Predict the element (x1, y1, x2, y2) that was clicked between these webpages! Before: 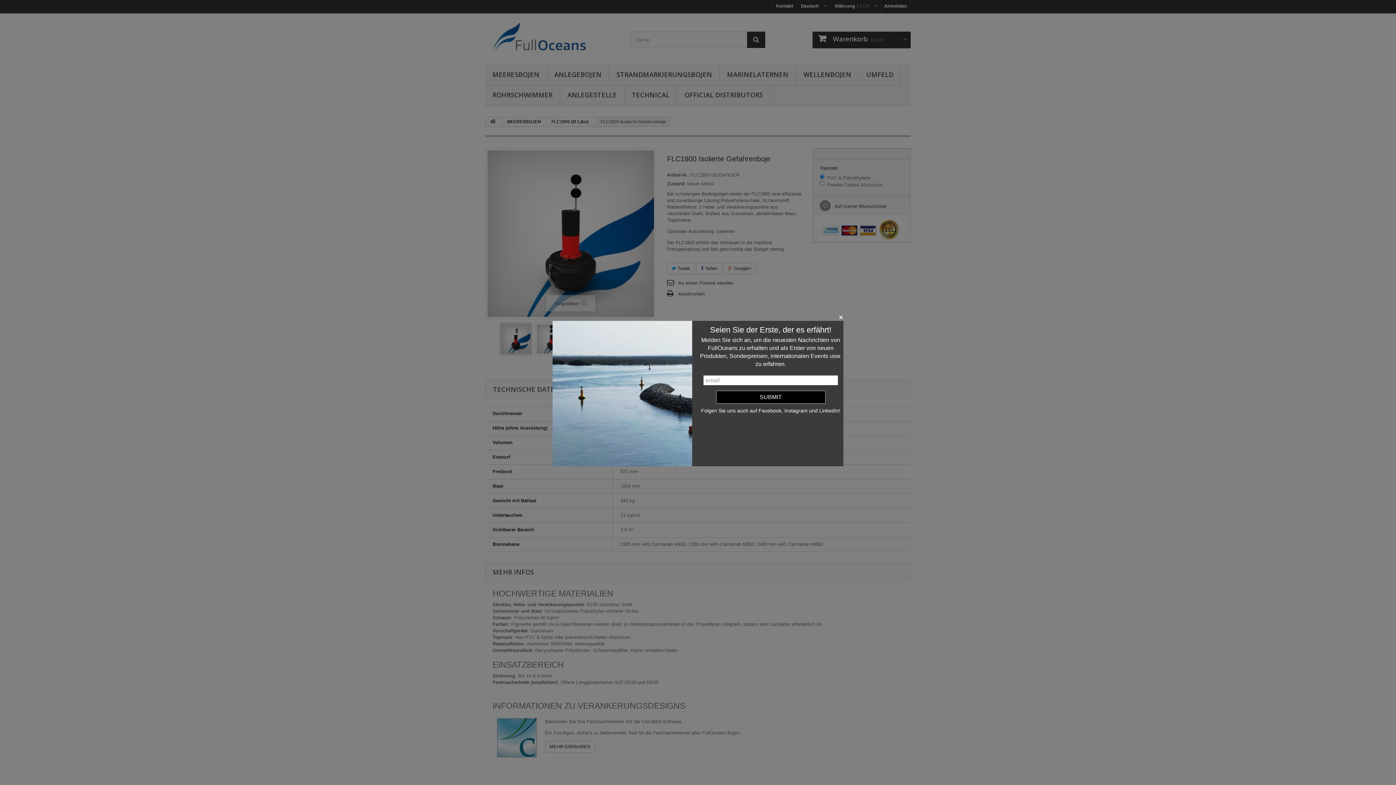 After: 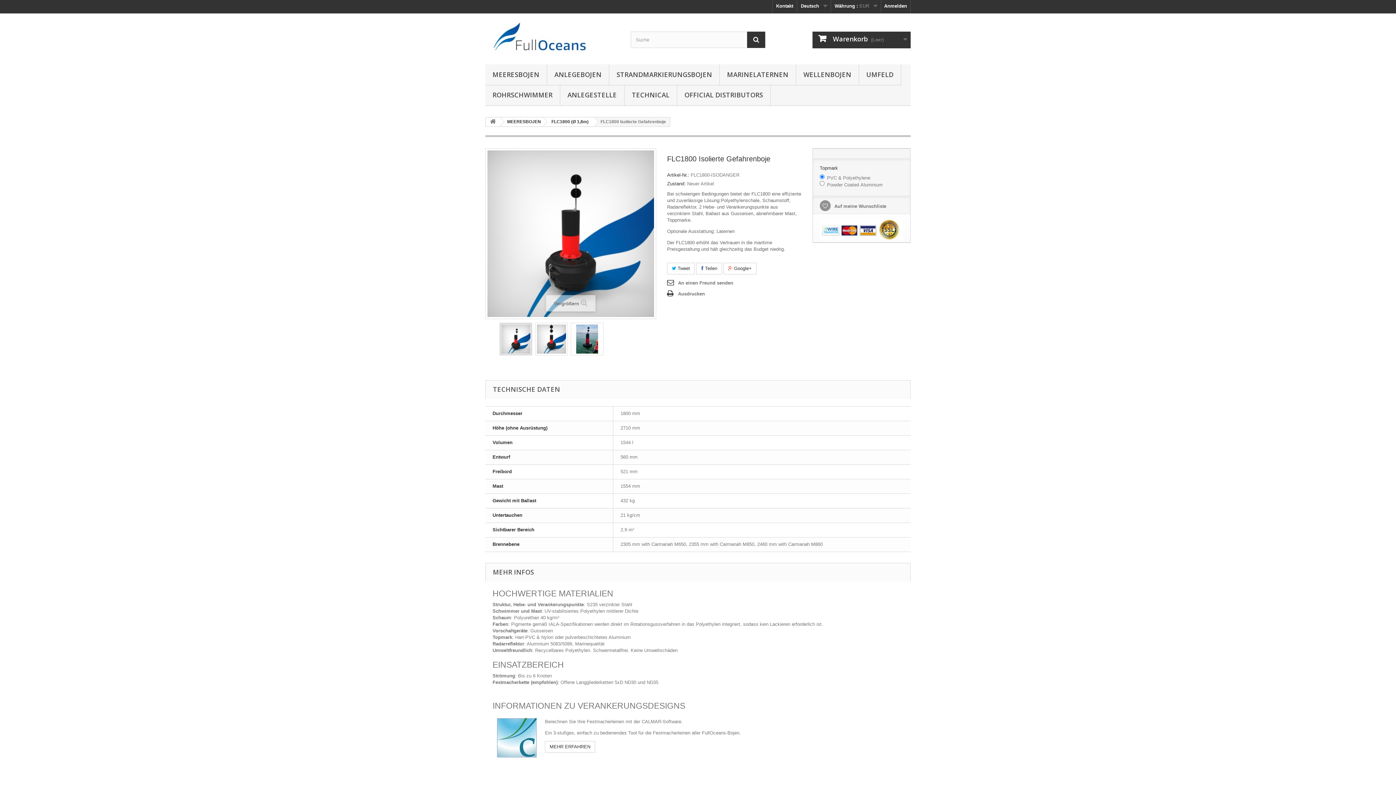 Action: bbox: (838, 314, 843, 320)